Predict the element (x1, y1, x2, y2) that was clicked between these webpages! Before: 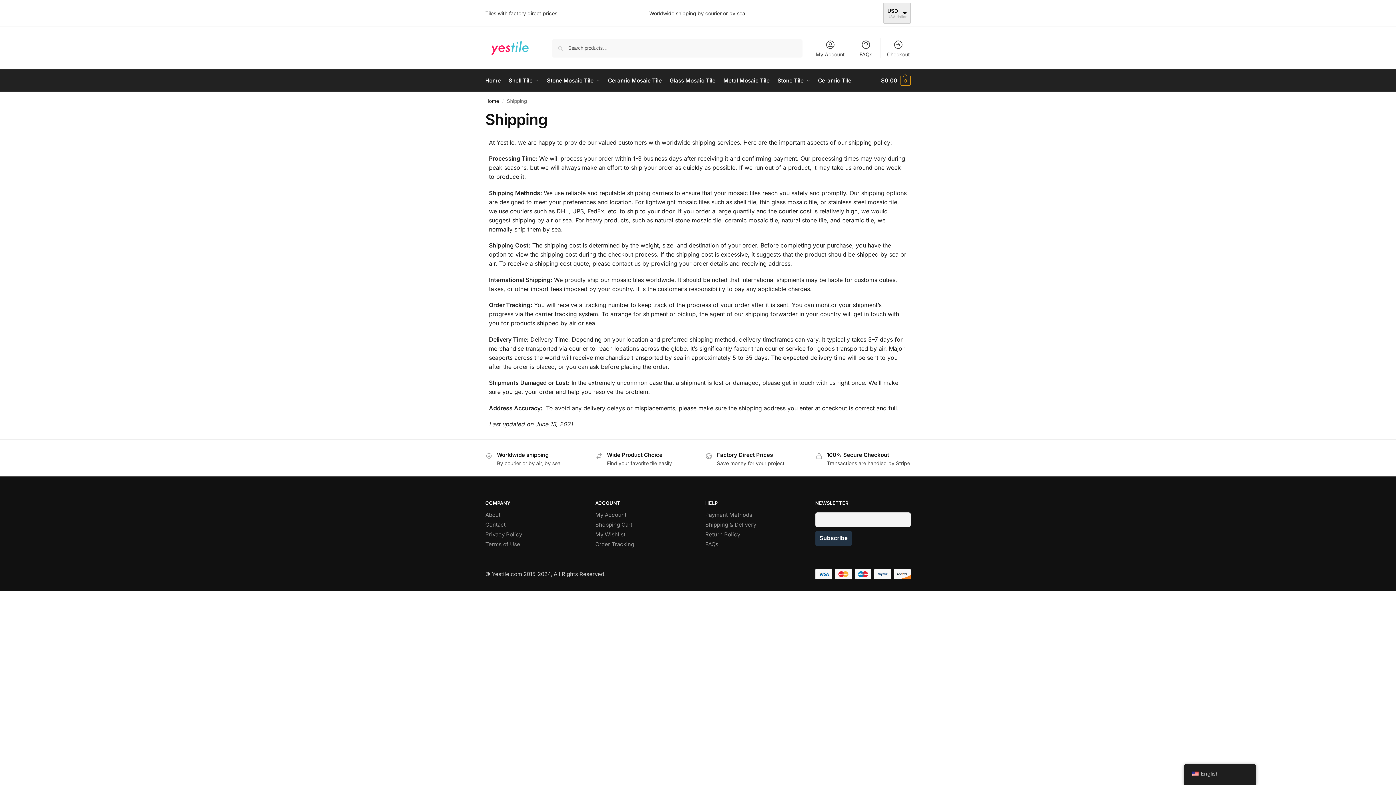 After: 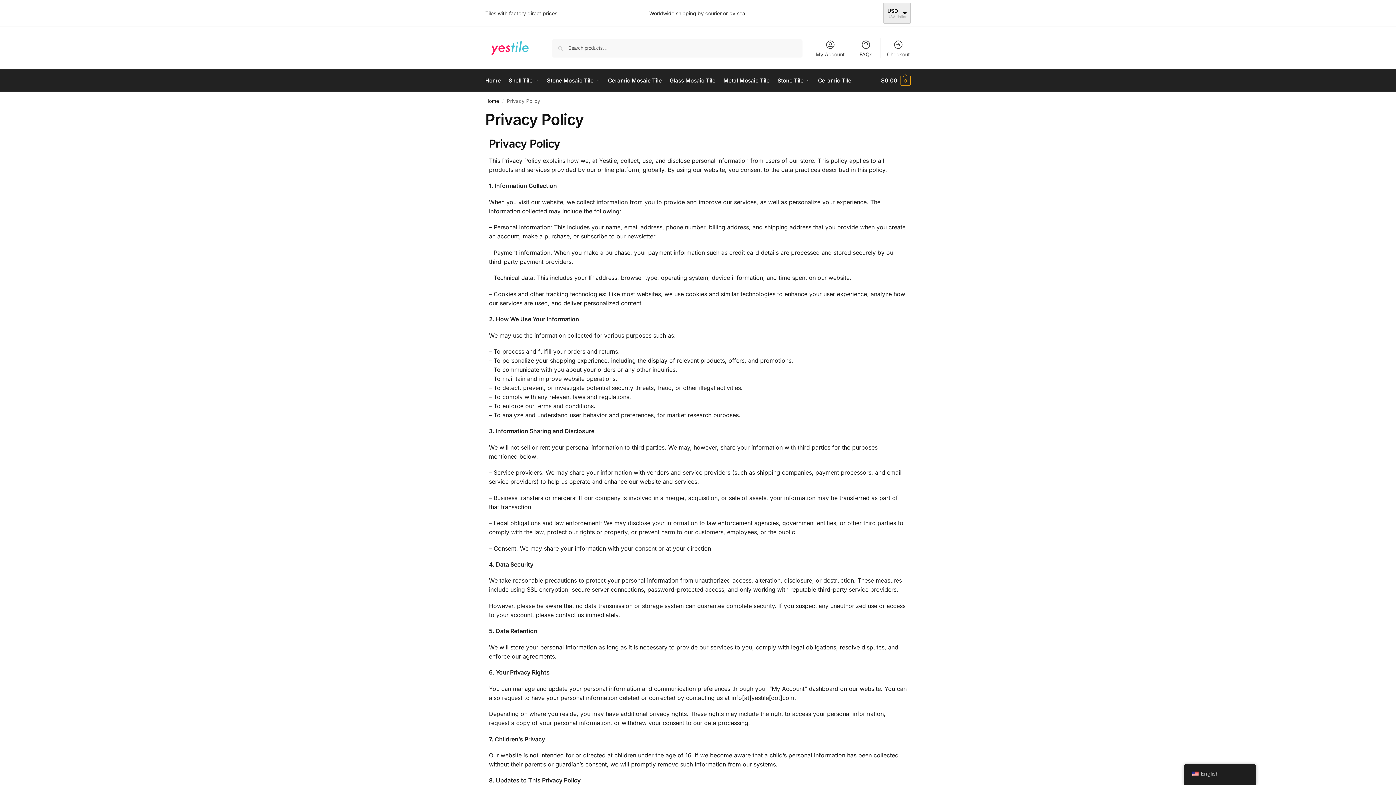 Action: label: Privacy Policy bbox: (485, 531, 522, 538)